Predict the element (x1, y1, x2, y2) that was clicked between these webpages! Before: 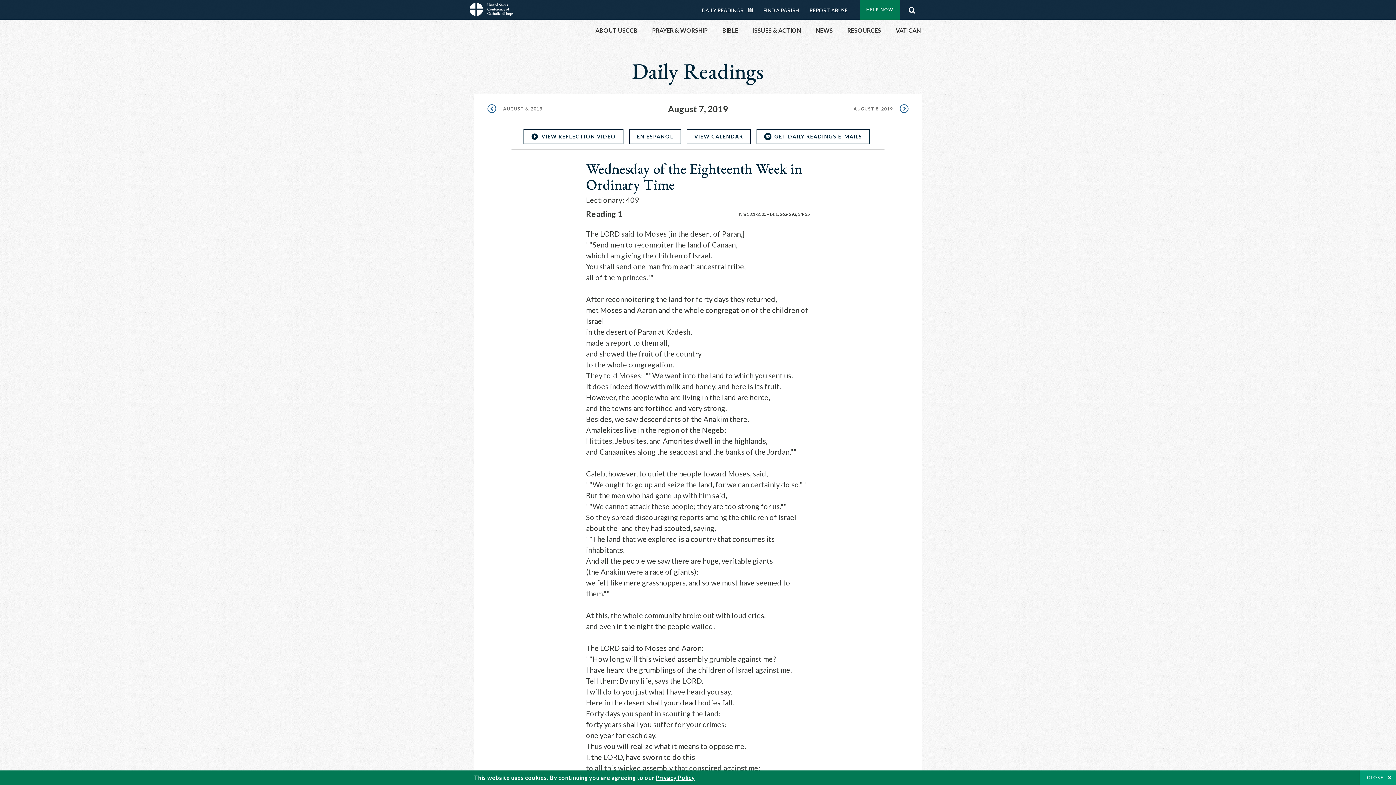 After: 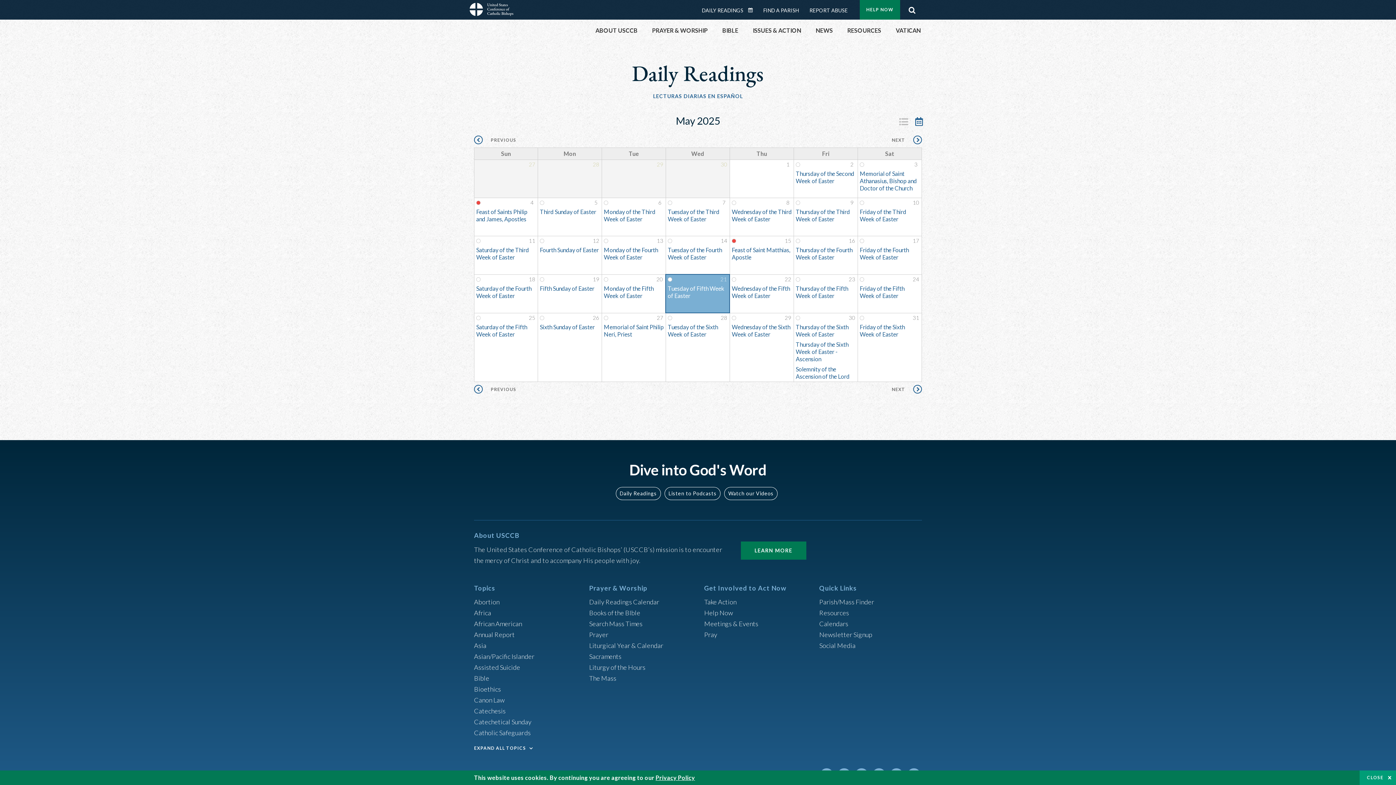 Action: label: DAILY READINGS CALENDAR bbox: (747, 6, 758, 13)